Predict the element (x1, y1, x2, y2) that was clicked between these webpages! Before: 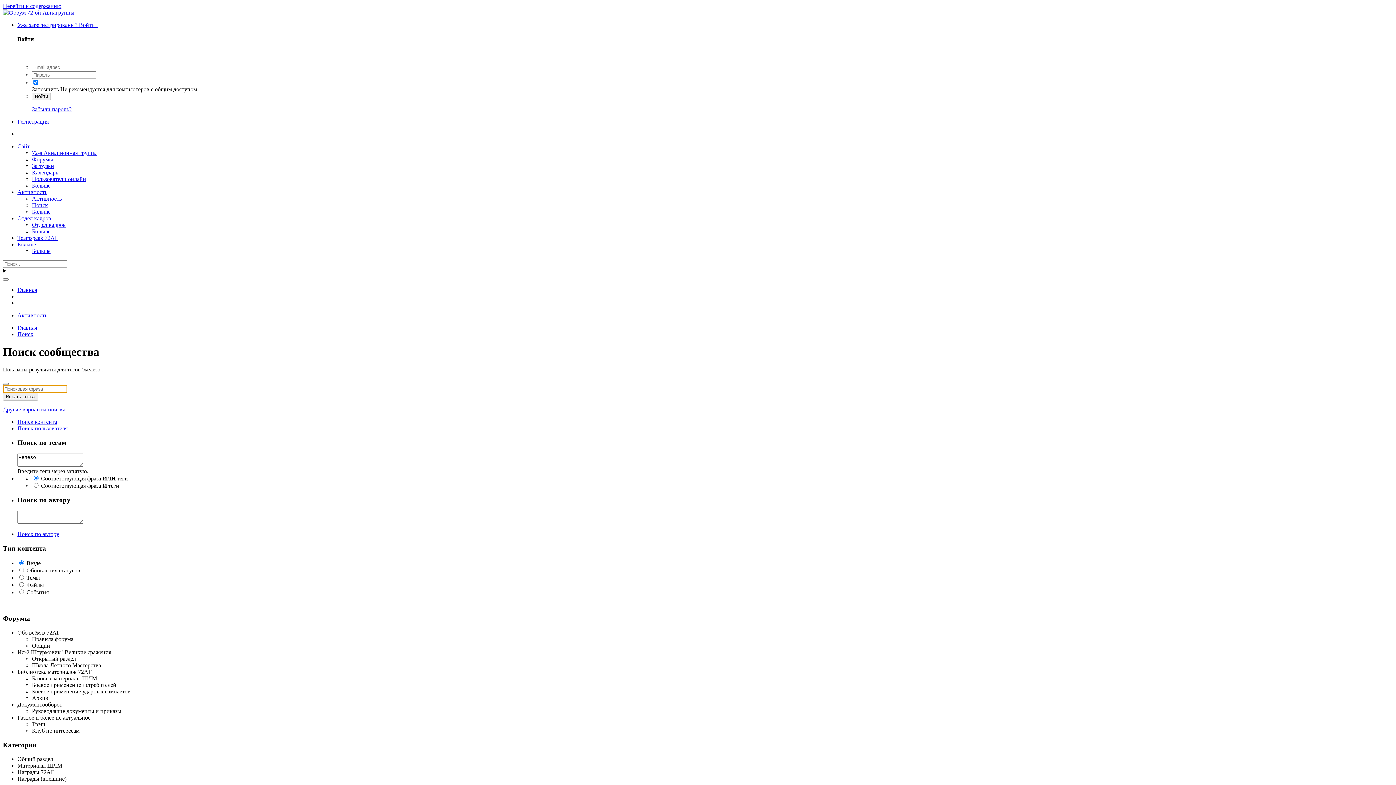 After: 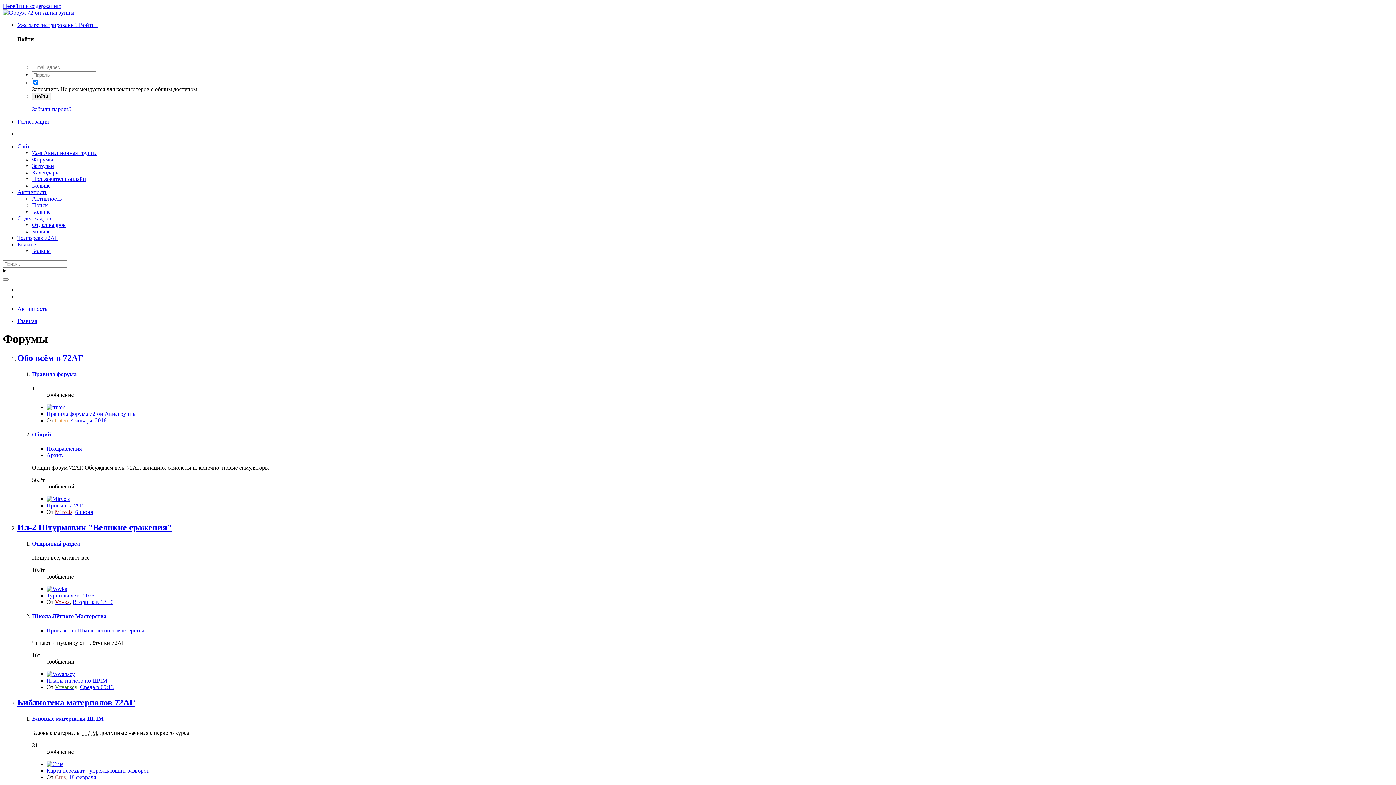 Action: label: Главная bbox: (17, 324, 37, 330)